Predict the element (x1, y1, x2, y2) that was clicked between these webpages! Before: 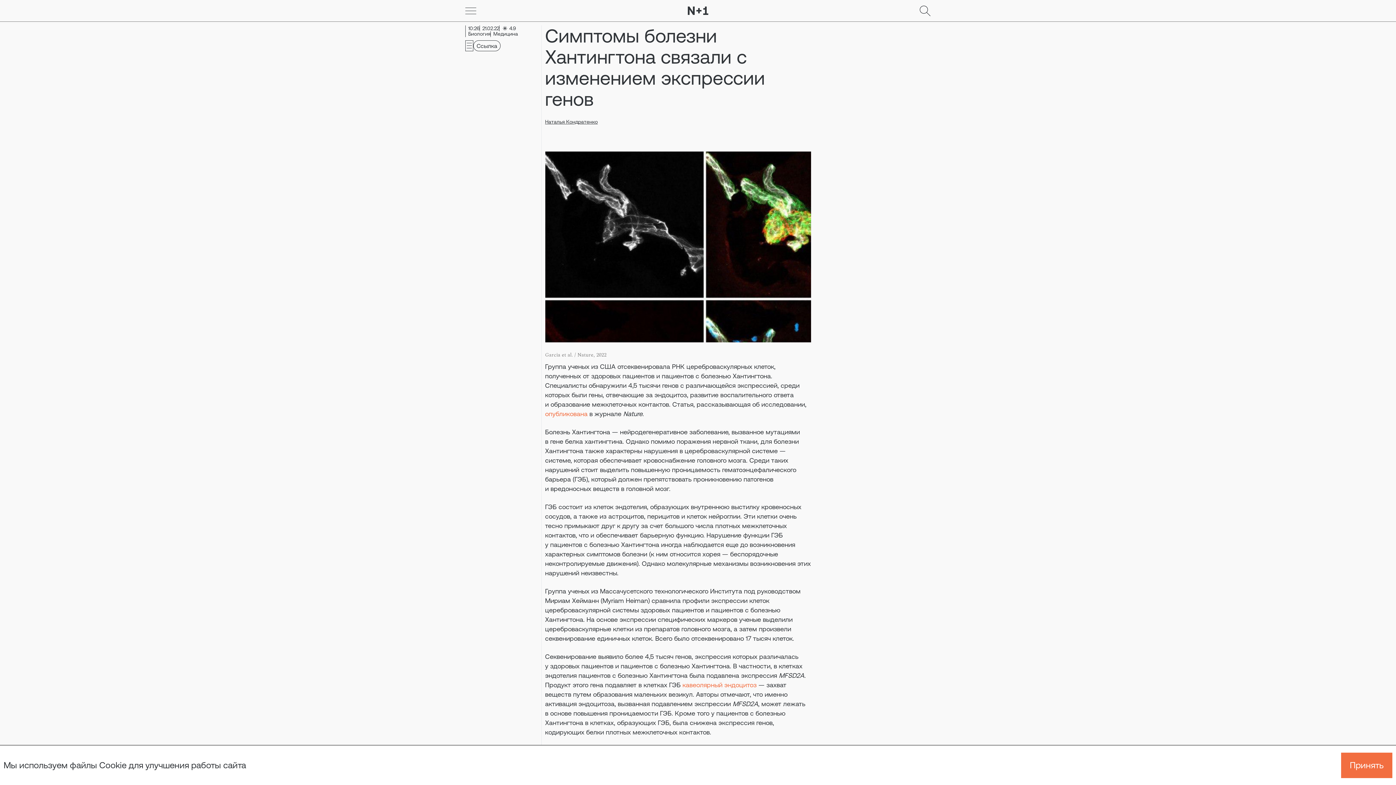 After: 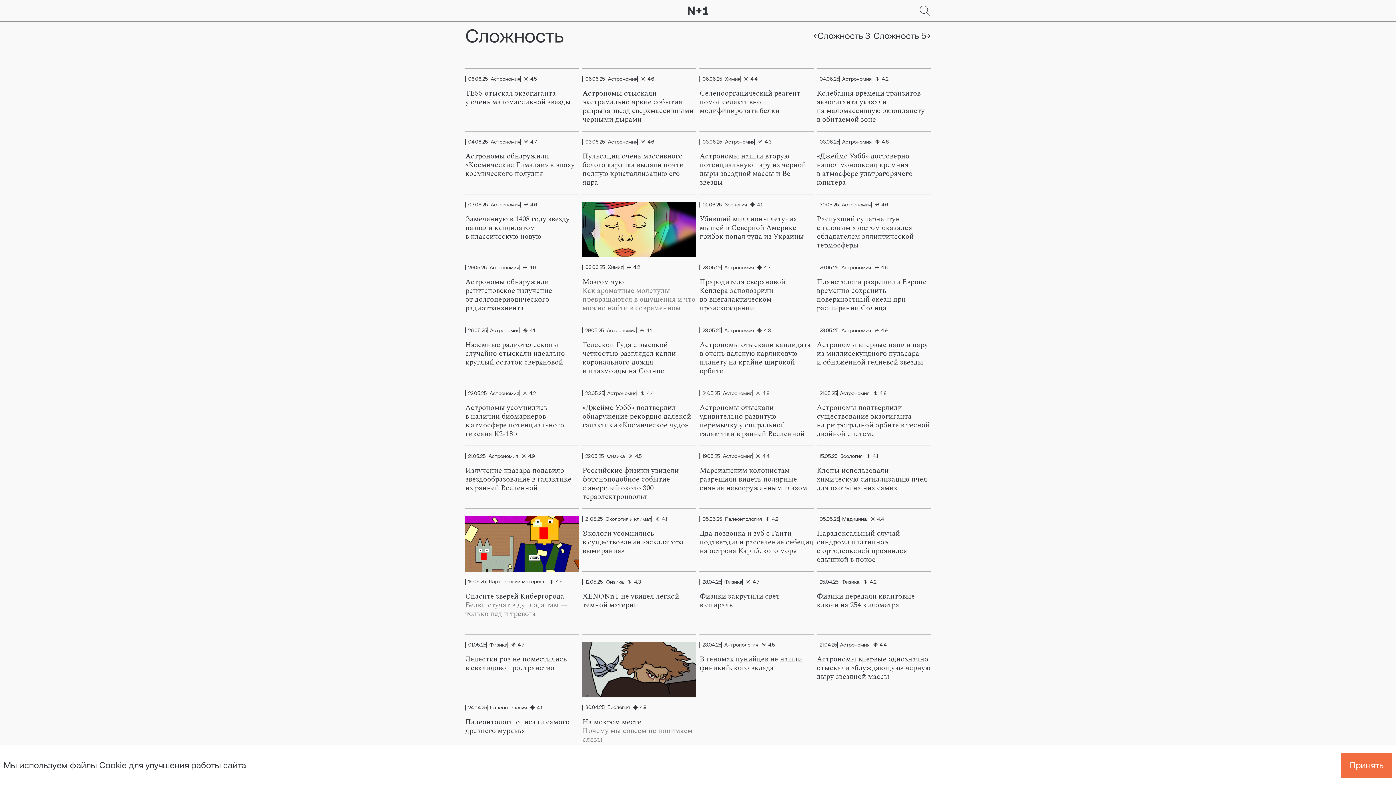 Action: bbox: (499, 25, 516, 31) label: 4.9